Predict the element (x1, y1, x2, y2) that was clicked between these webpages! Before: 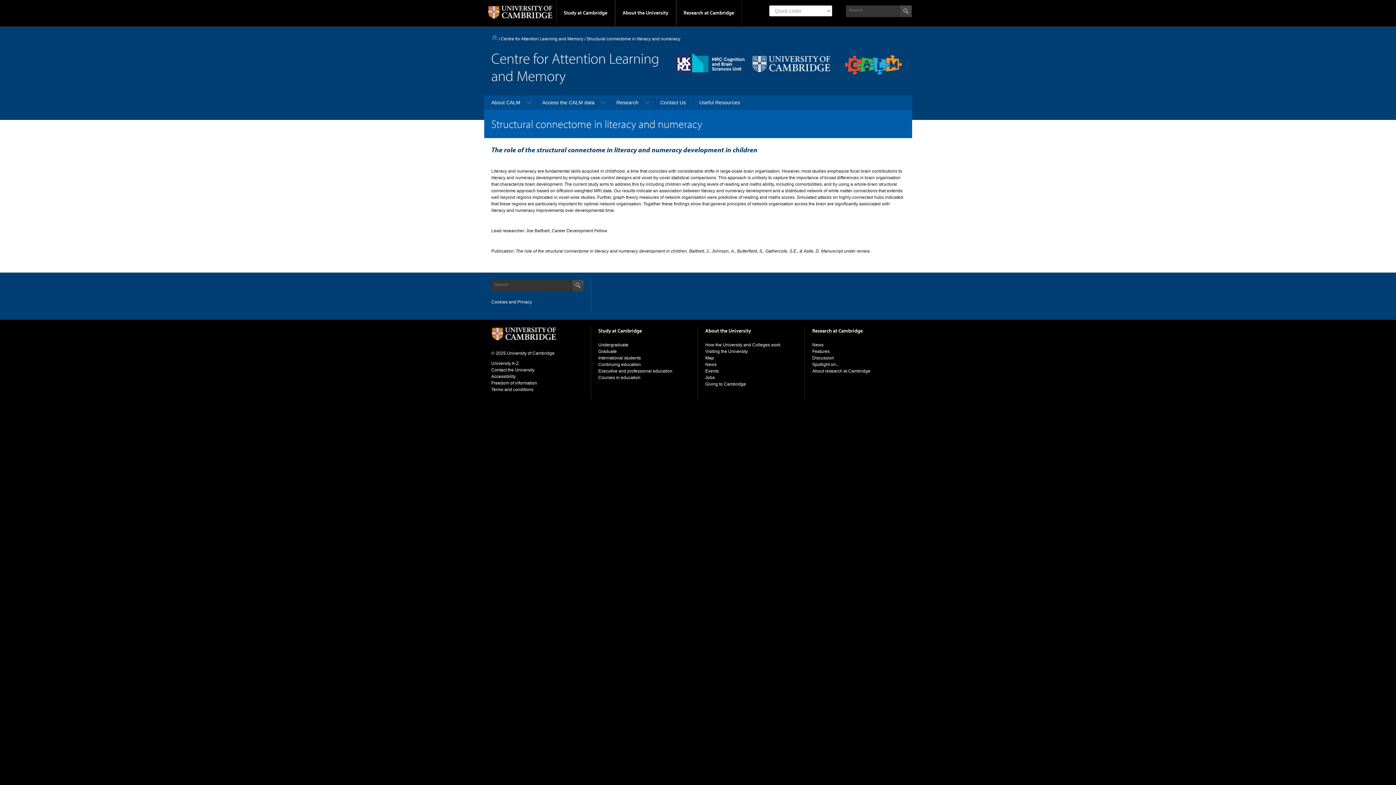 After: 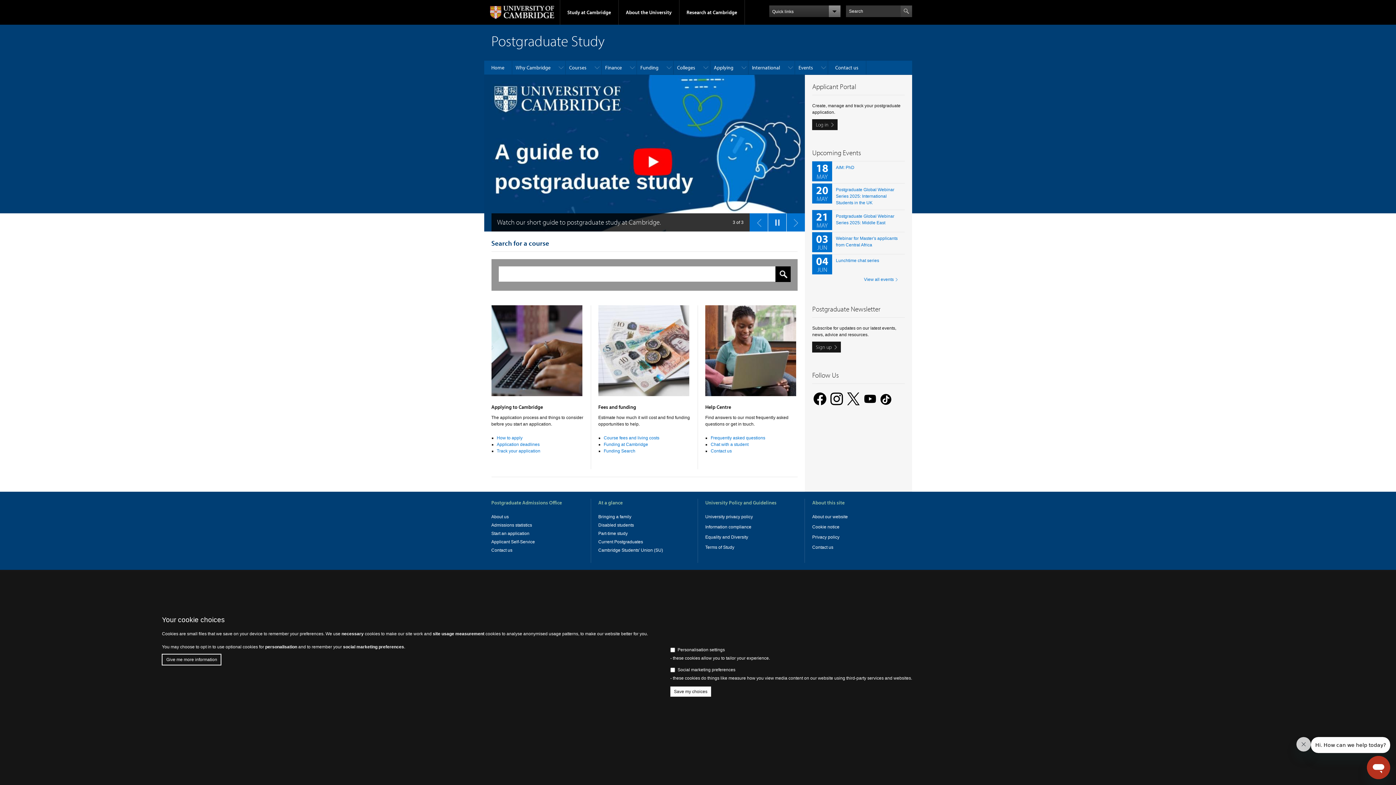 Action: bbox: (598, 349, 617, 354) label: Graduate